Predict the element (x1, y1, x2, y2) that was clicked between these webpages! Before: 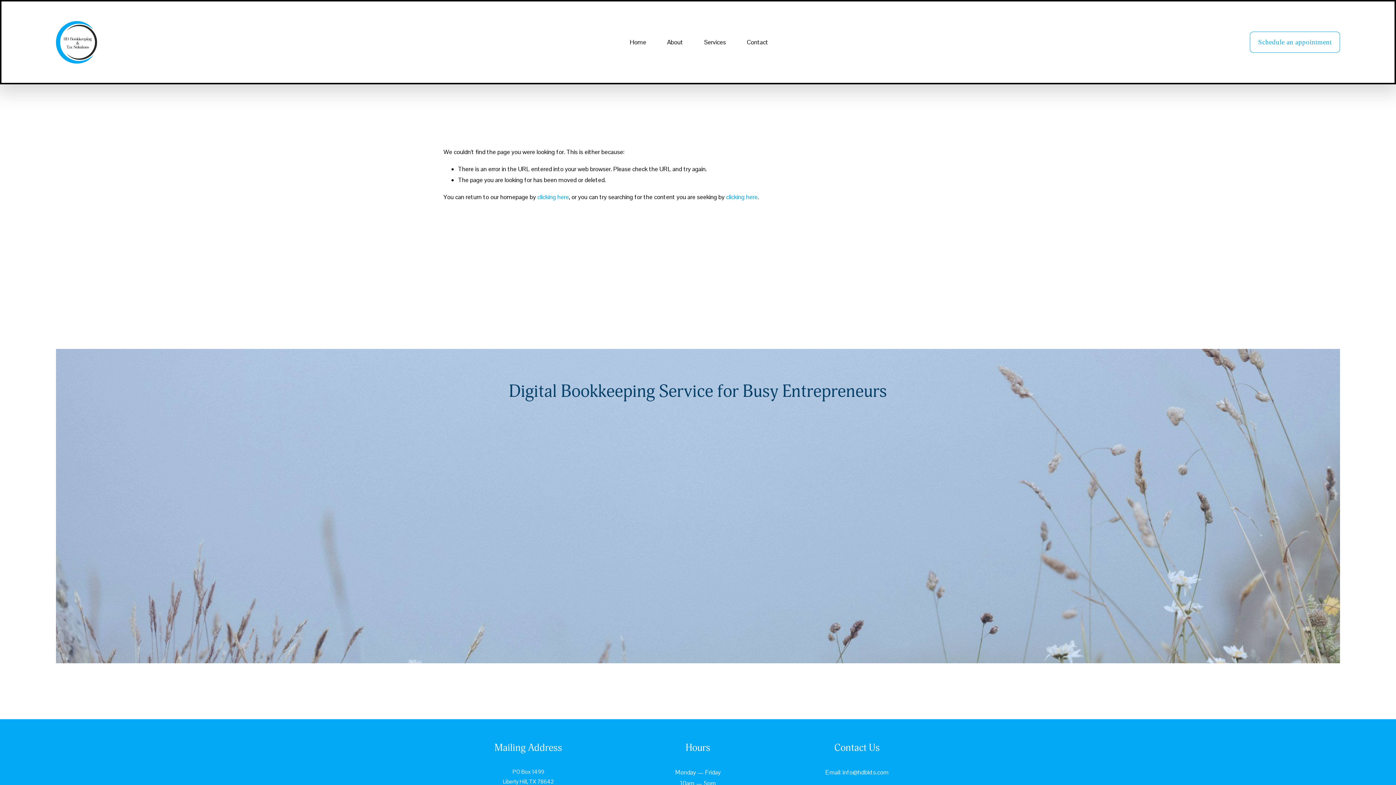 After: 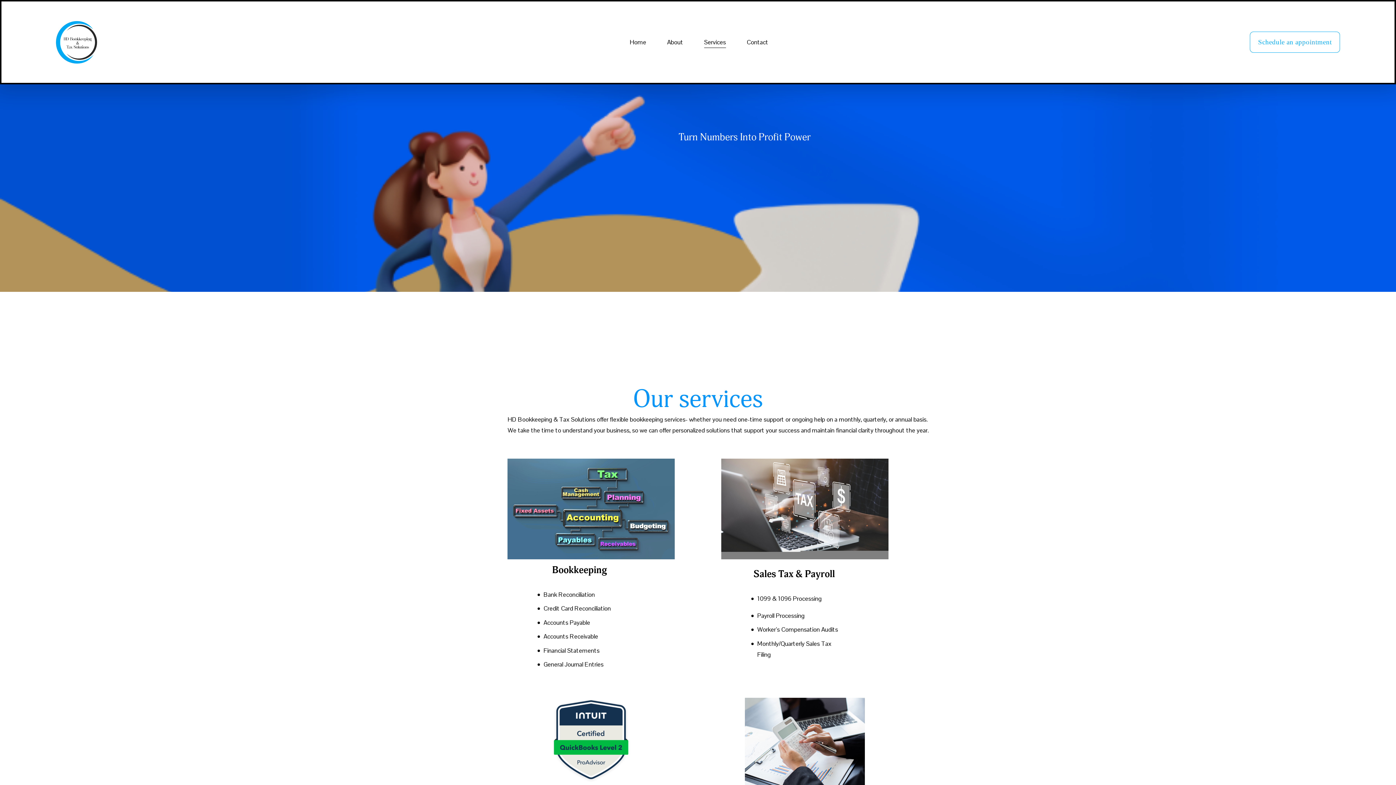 Action: bbox: (704, 36, 726, 48) label: Services